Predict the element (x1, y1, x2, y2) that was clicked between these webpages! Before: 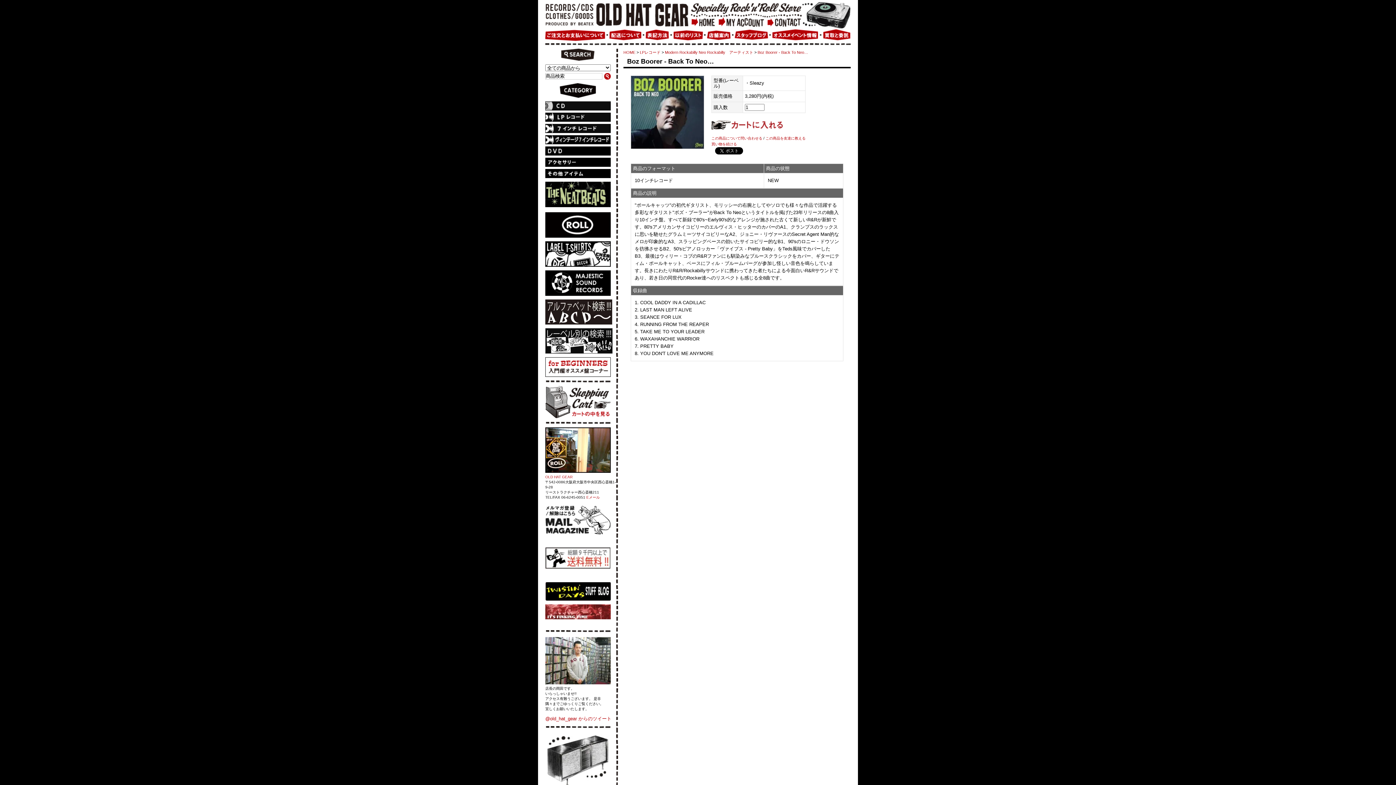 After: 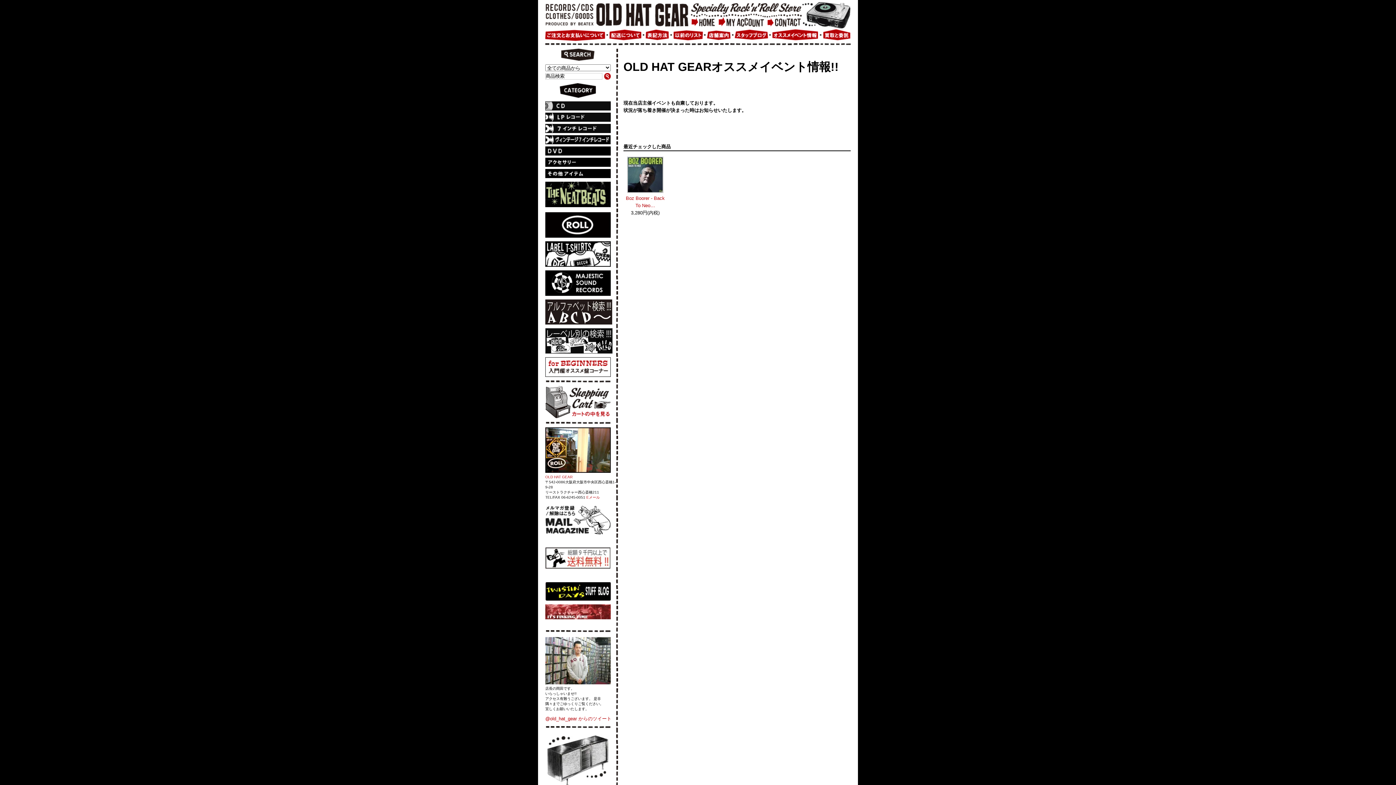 Action: bbox: (772, 29, 818, 41)